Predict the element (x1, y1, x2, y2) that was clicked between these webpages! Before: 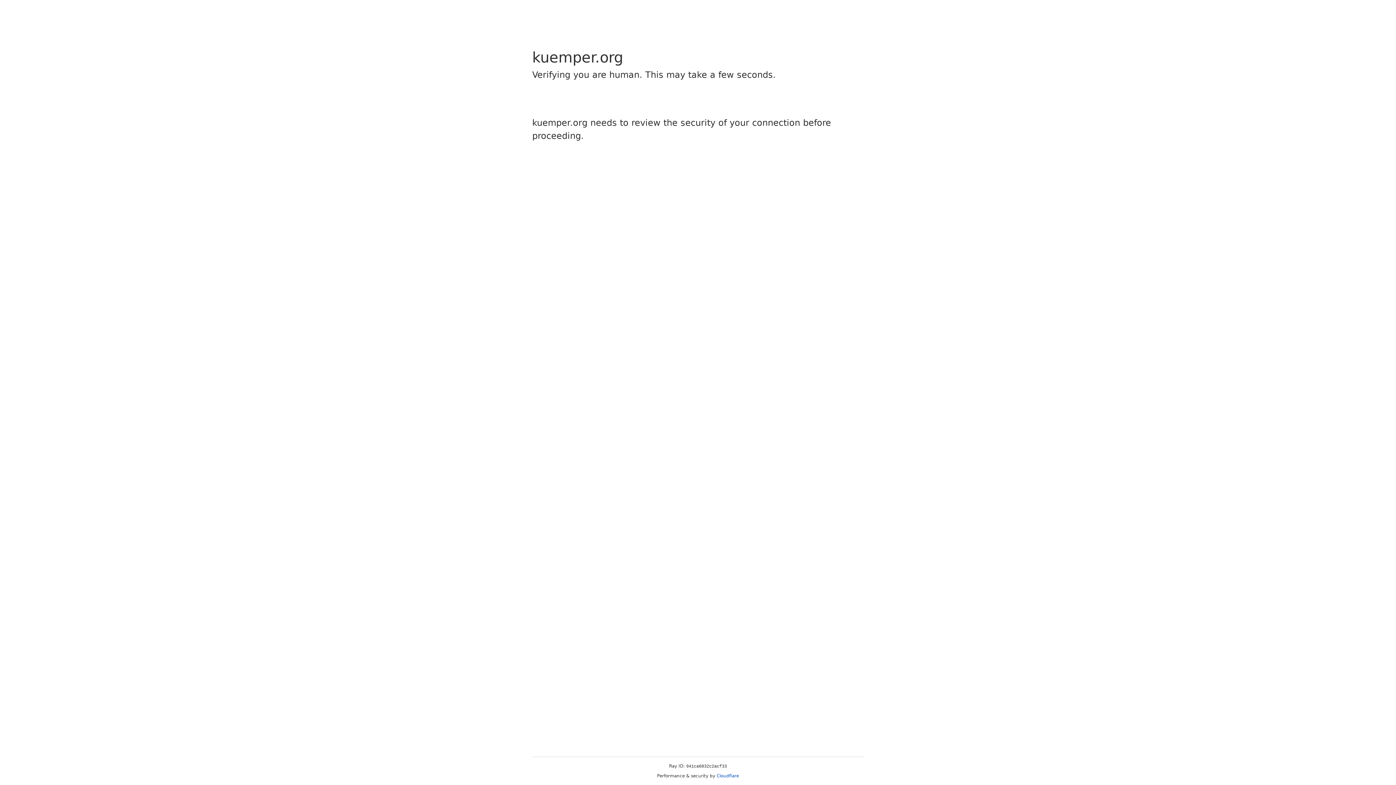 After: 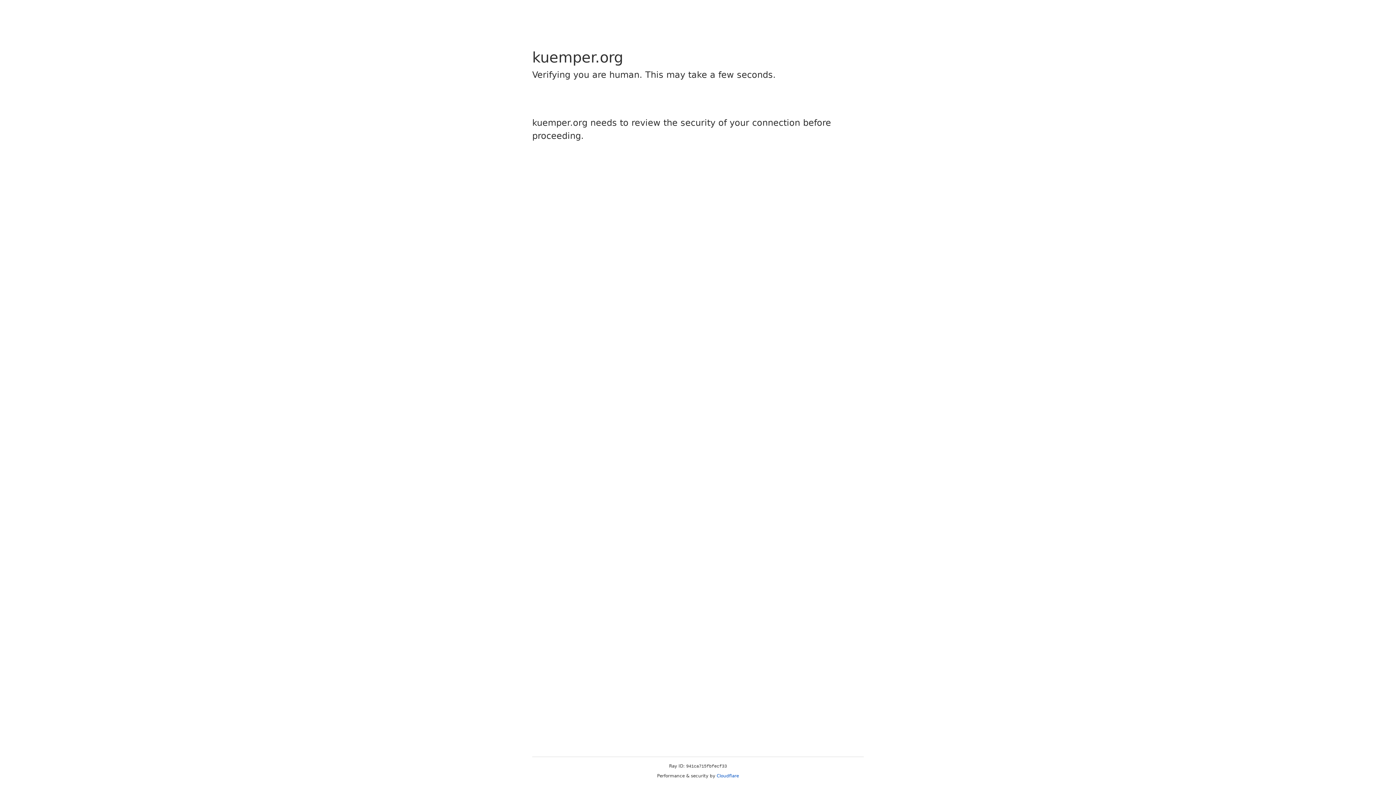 Action: label: Cloudflare bbox: (716, 773, 739, 778)